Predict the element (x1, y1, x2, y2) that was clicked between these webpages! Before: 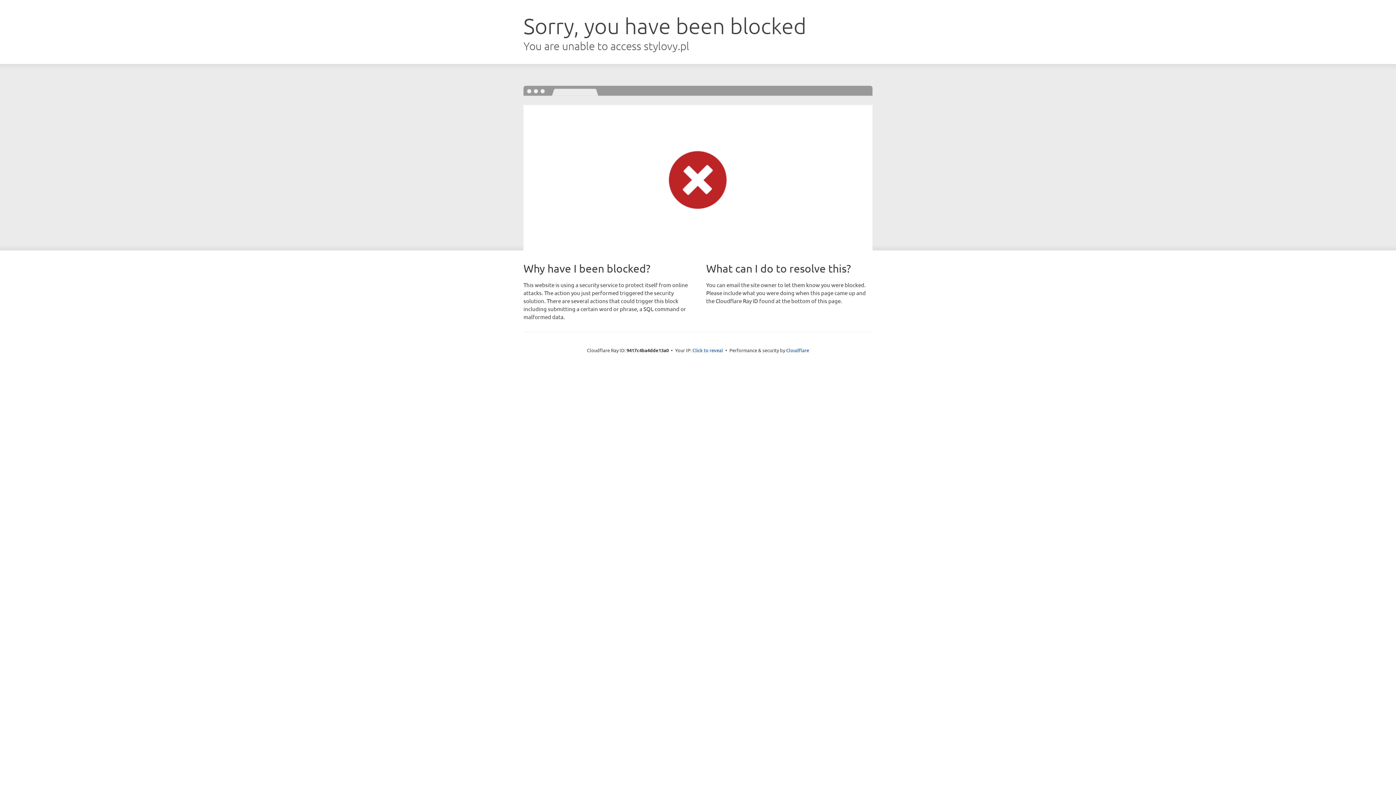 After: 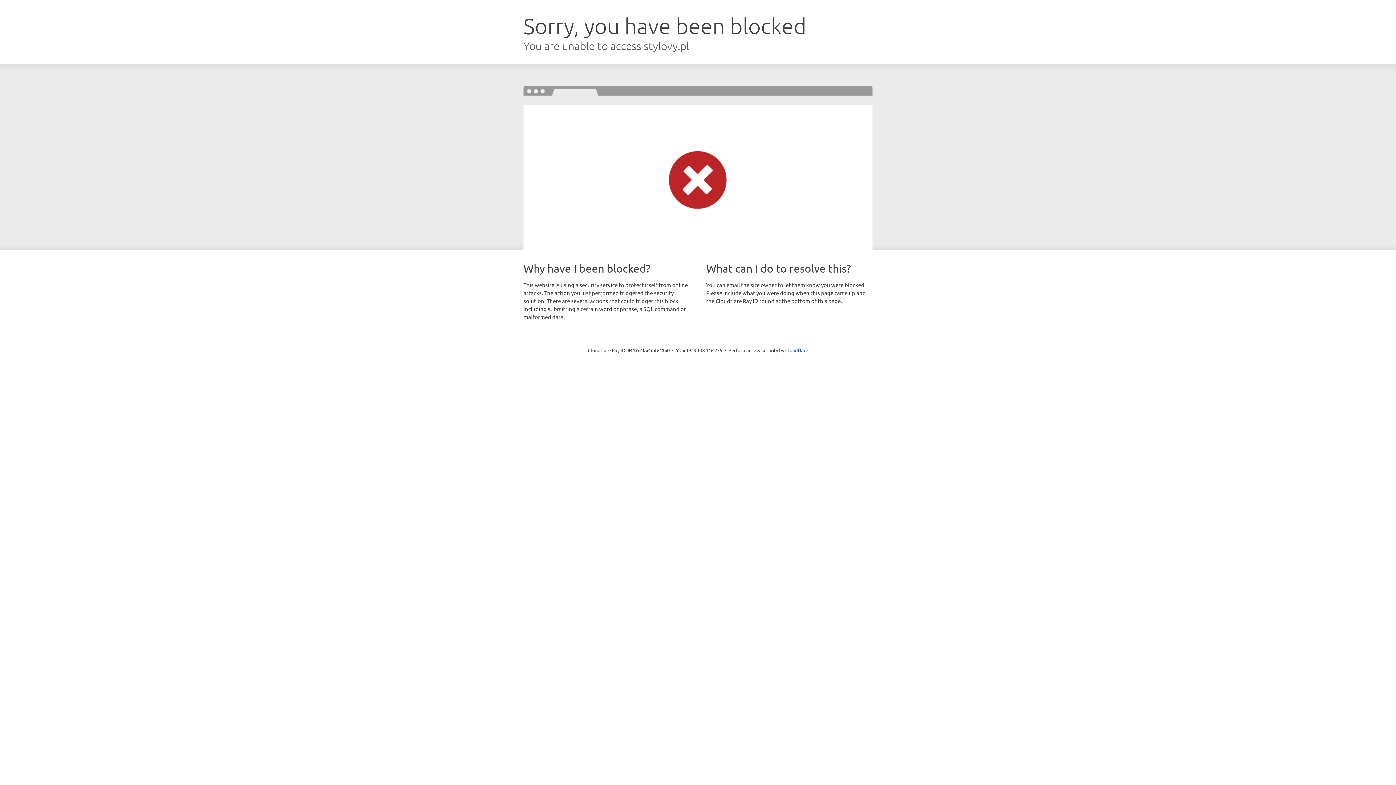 Action: label: Click to reveal bbox: (692, 346, 723, 353)